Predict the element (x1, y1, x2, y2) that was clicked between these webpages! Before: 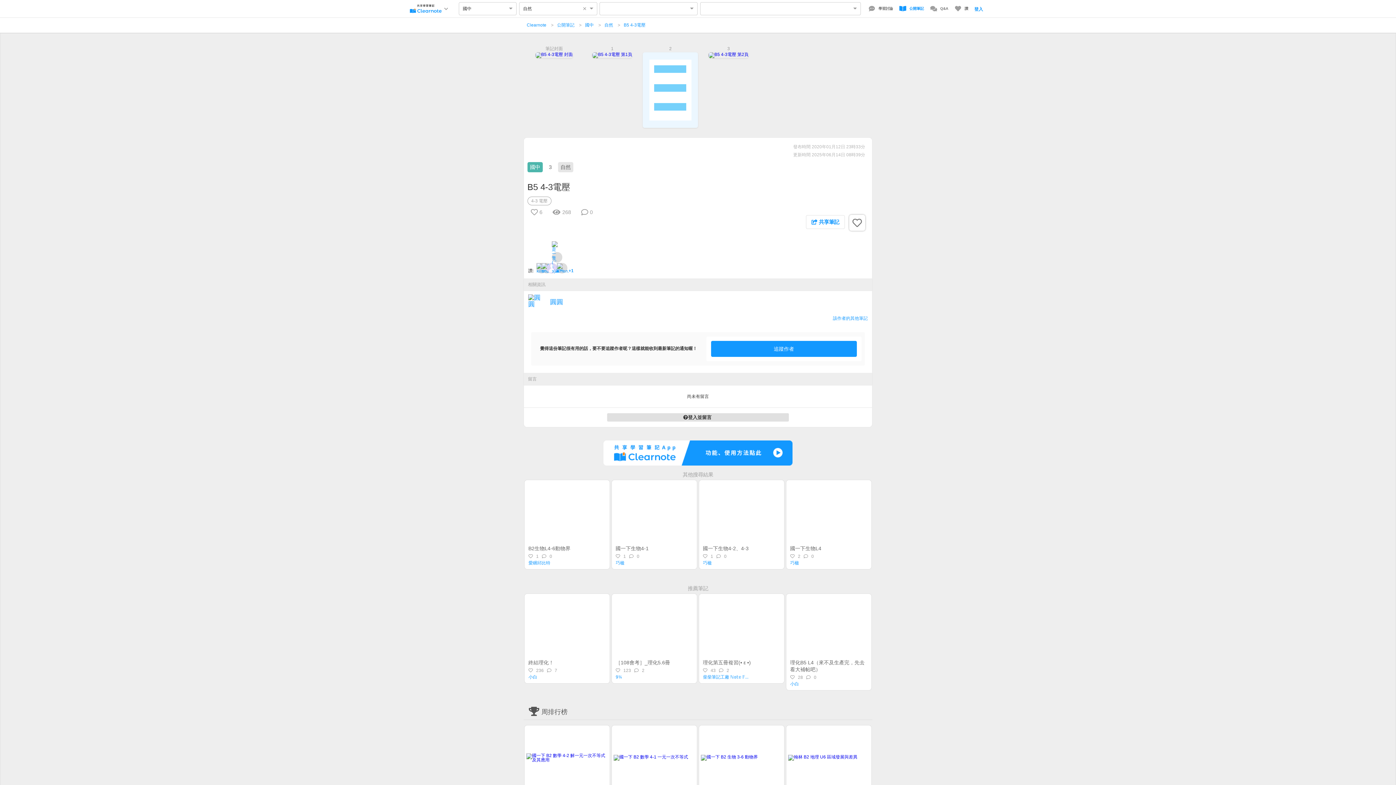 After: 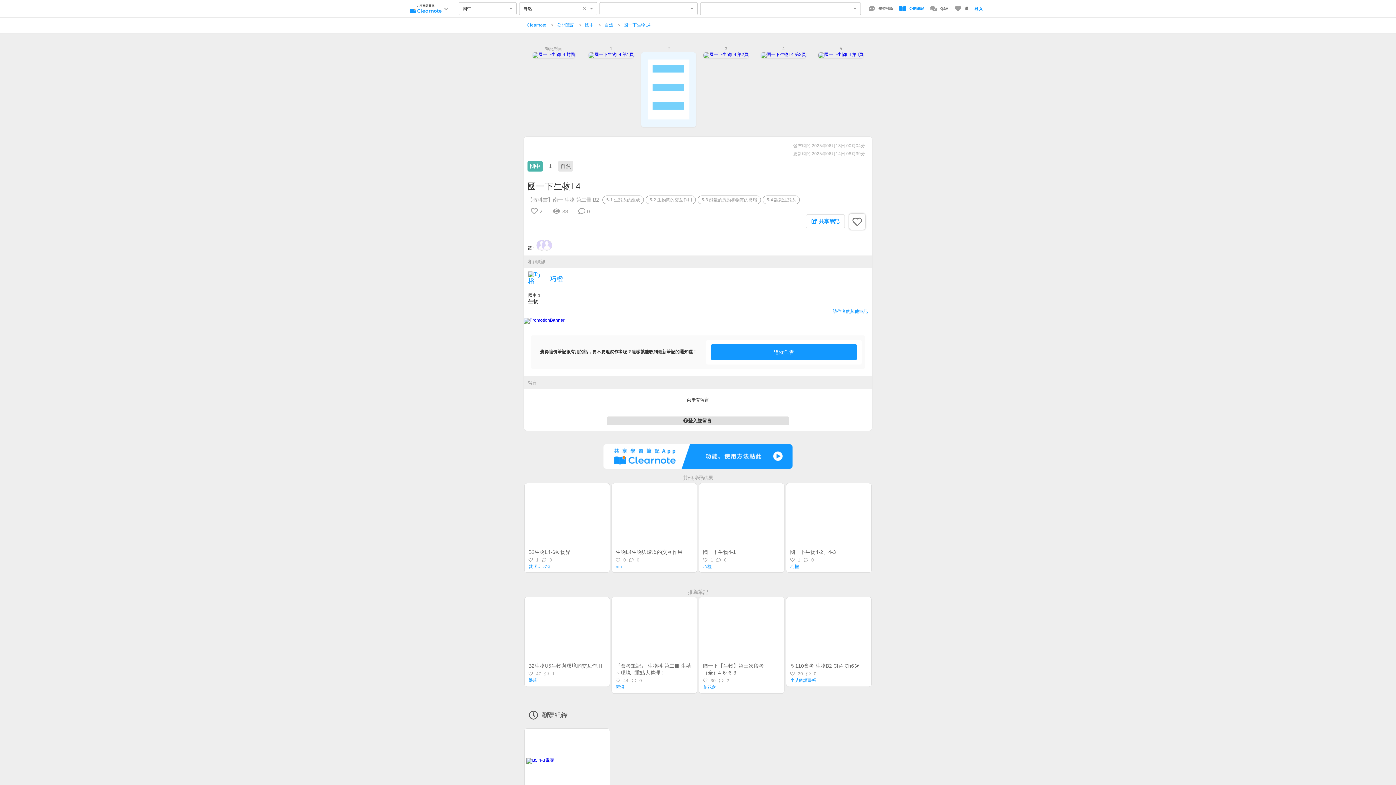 Action: bbox: (788, 481, 869, 543)